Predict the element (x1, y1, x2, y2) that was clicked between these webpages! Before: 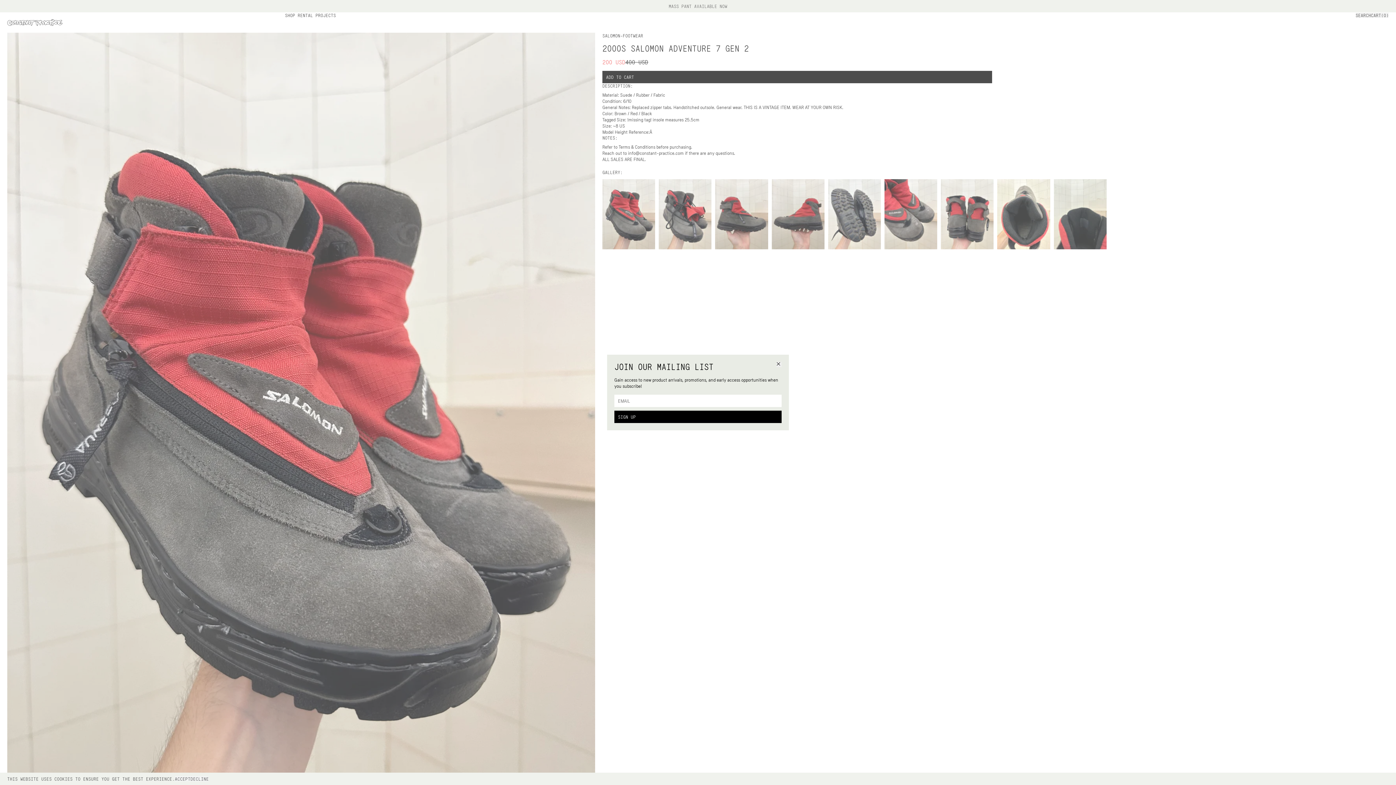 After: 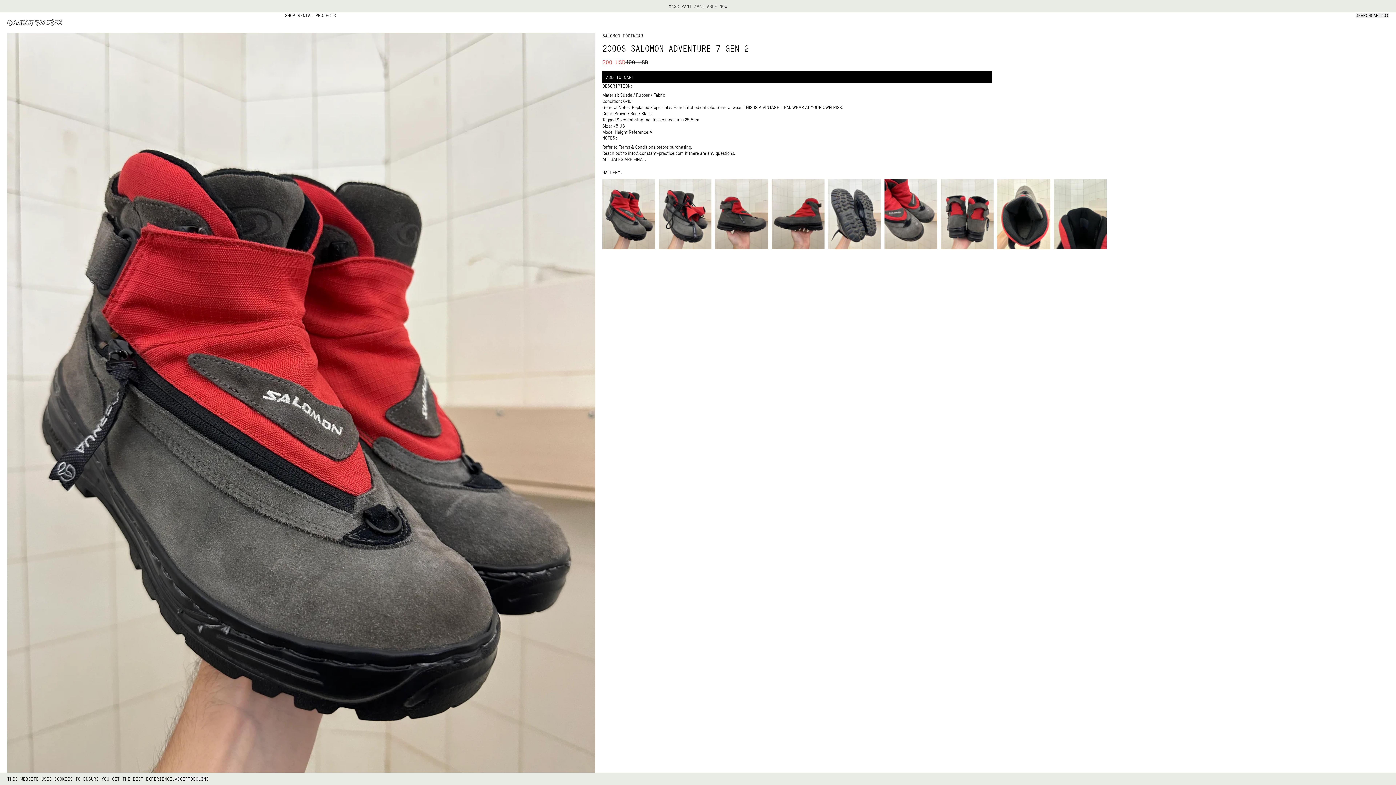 Action: label: SIGN UP bbox: (614, 411, 781, 423)